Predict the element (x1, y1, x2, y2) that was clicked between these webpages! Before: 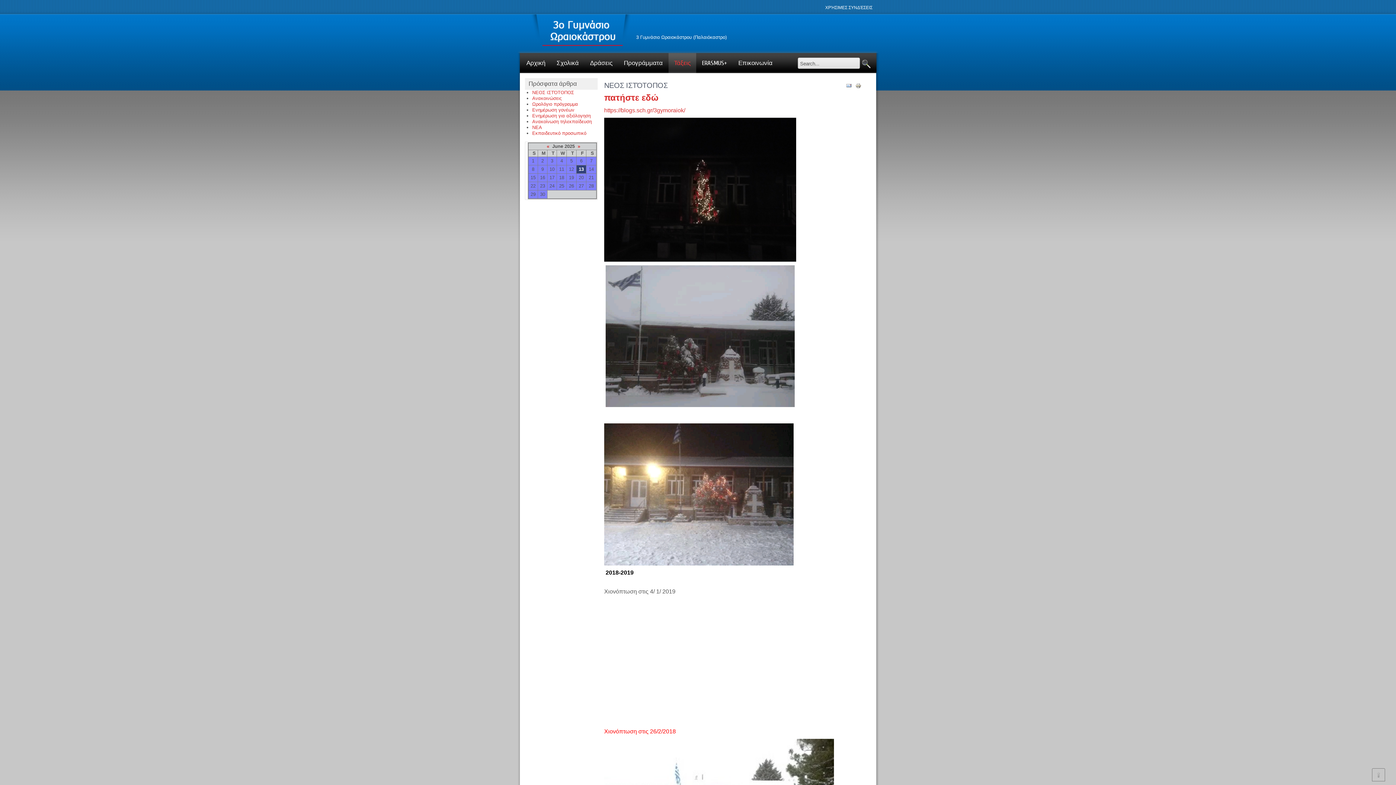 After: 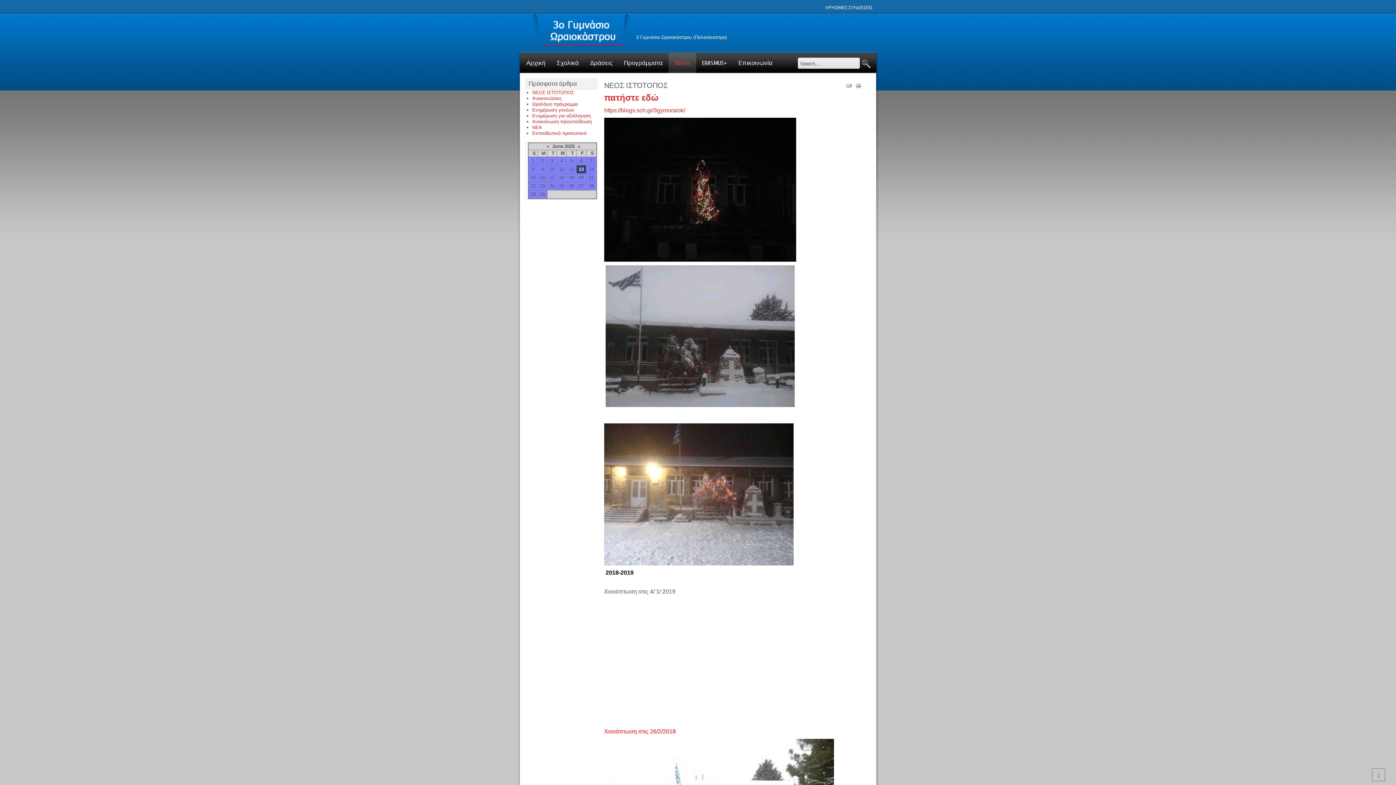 Action: bbox: (855, 84, 861, 89)